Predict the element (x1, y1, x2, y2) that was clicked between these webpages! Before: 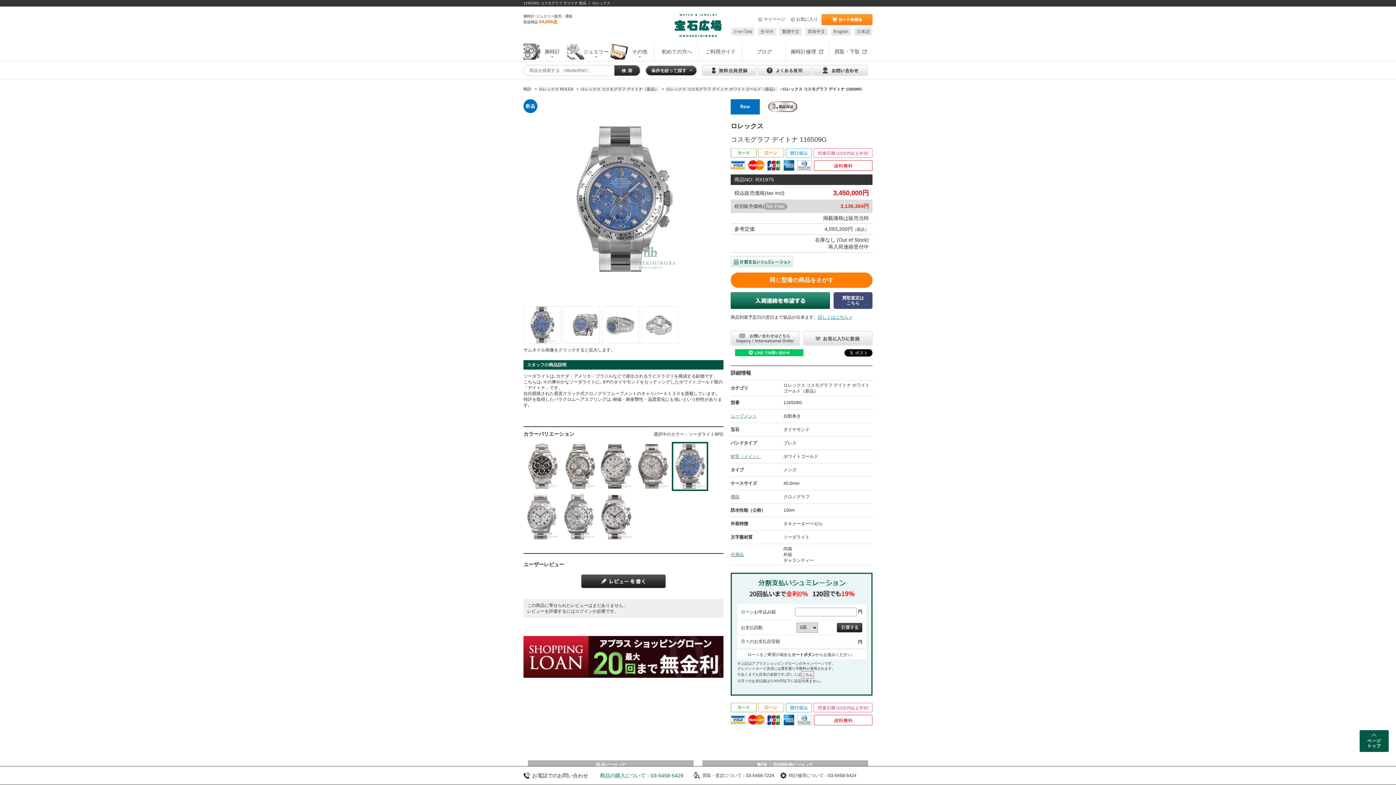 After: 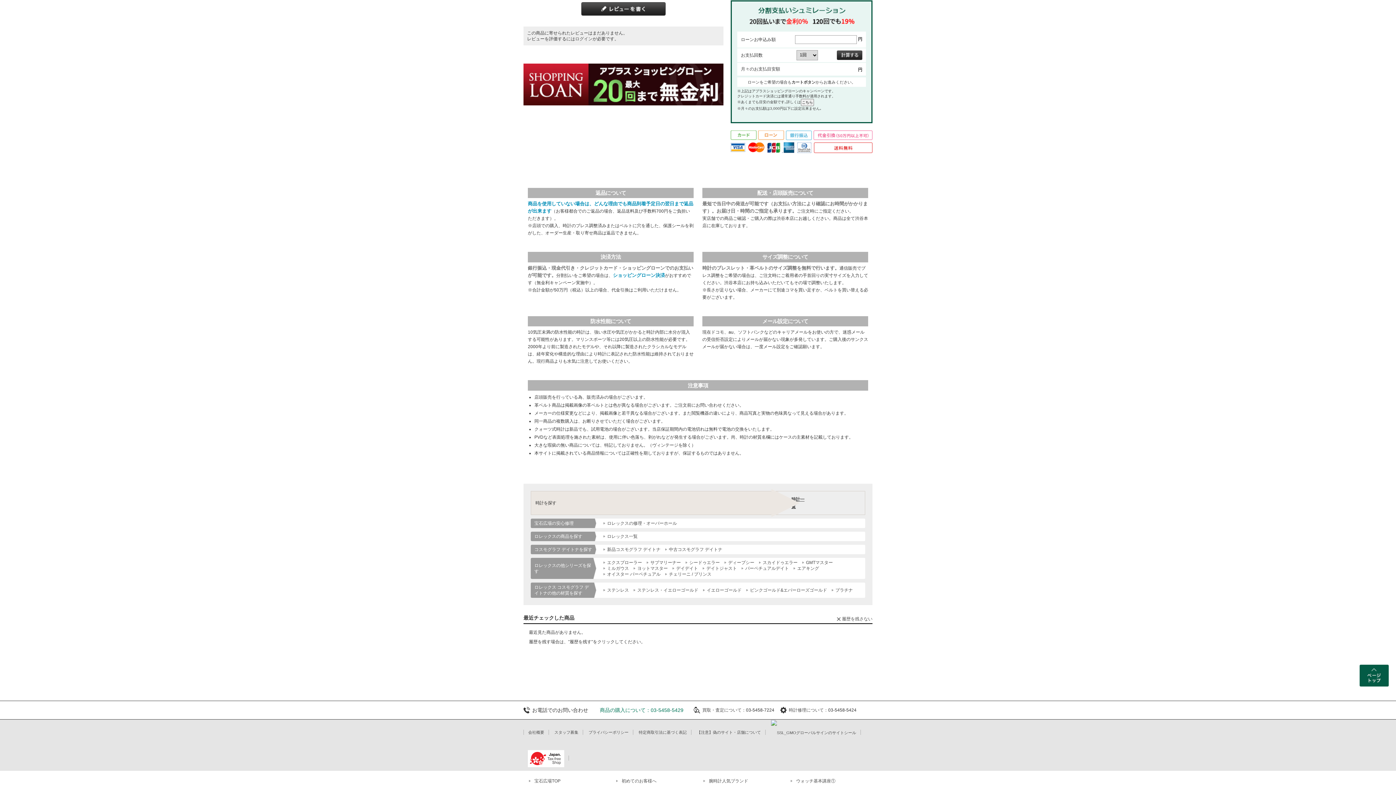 Action: bbox: (730, 258, 793, 264)